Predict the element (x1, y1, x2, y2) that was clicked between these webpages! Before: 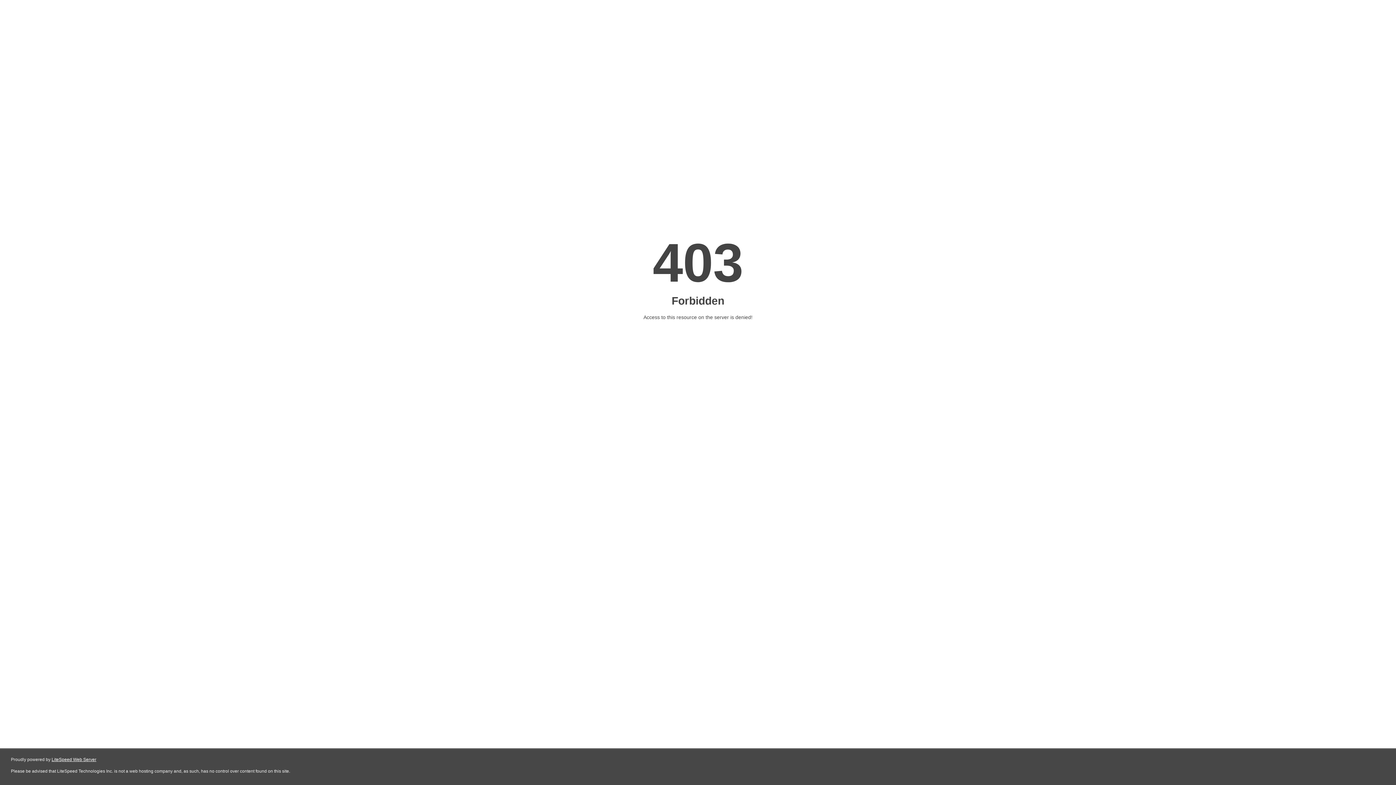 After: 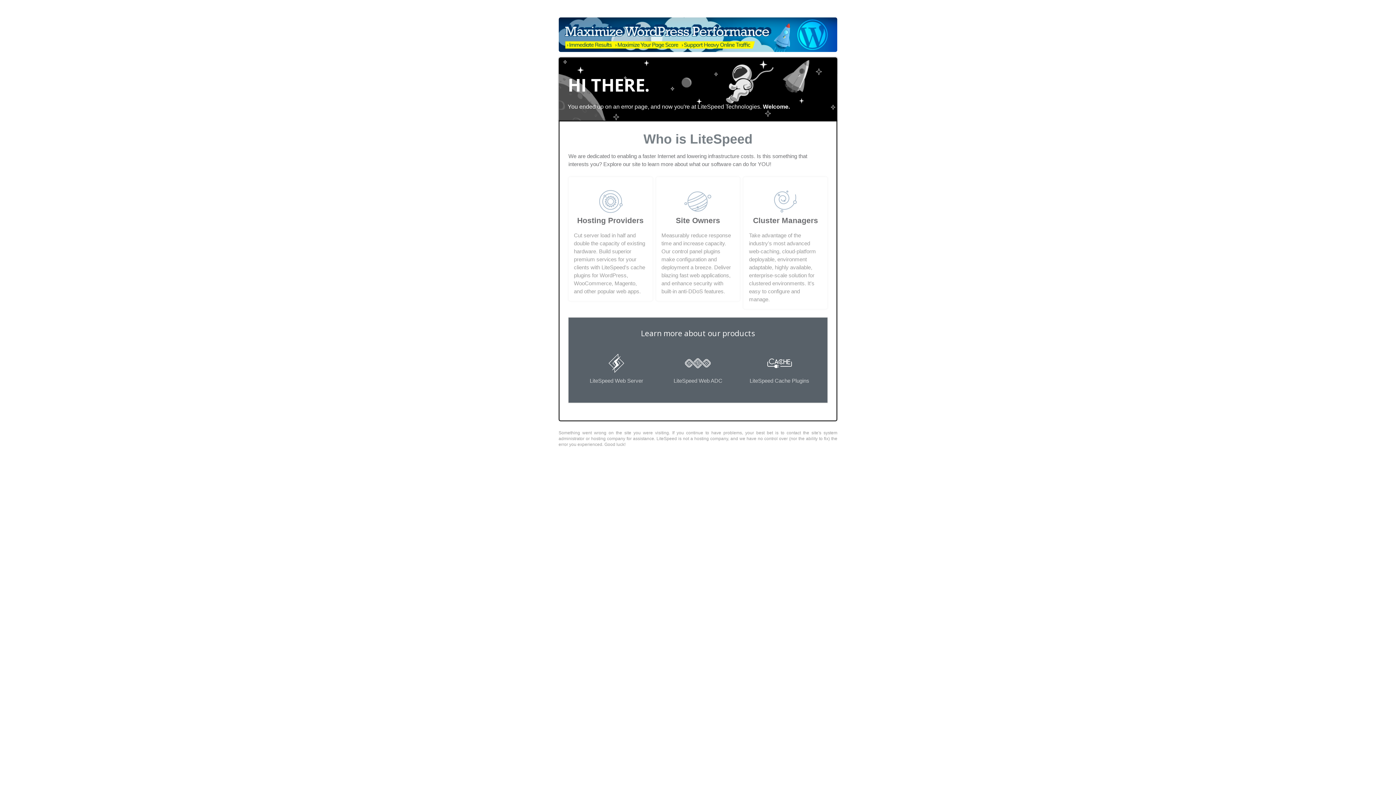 Action: label: LiteSpeed Web Server bbox: (51, 757, 96, 762)